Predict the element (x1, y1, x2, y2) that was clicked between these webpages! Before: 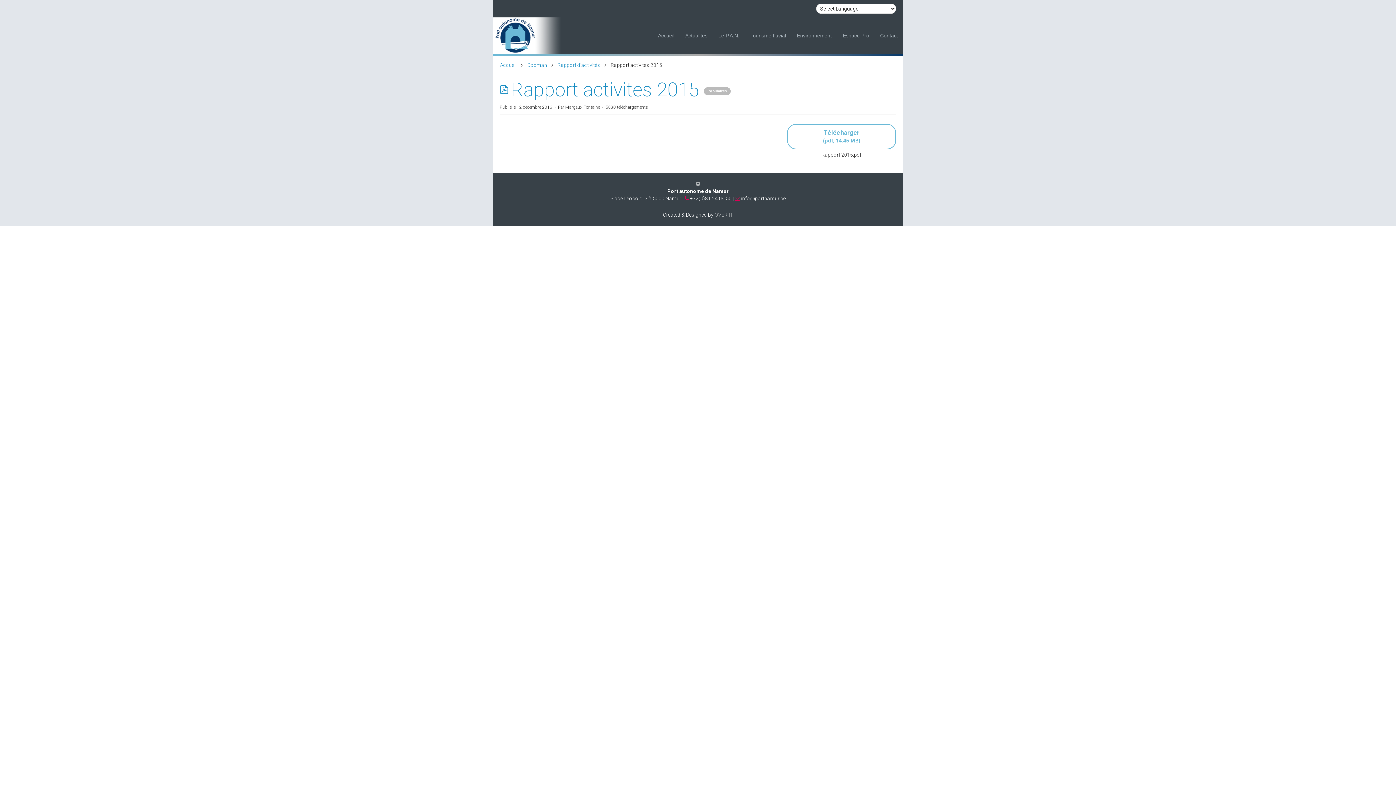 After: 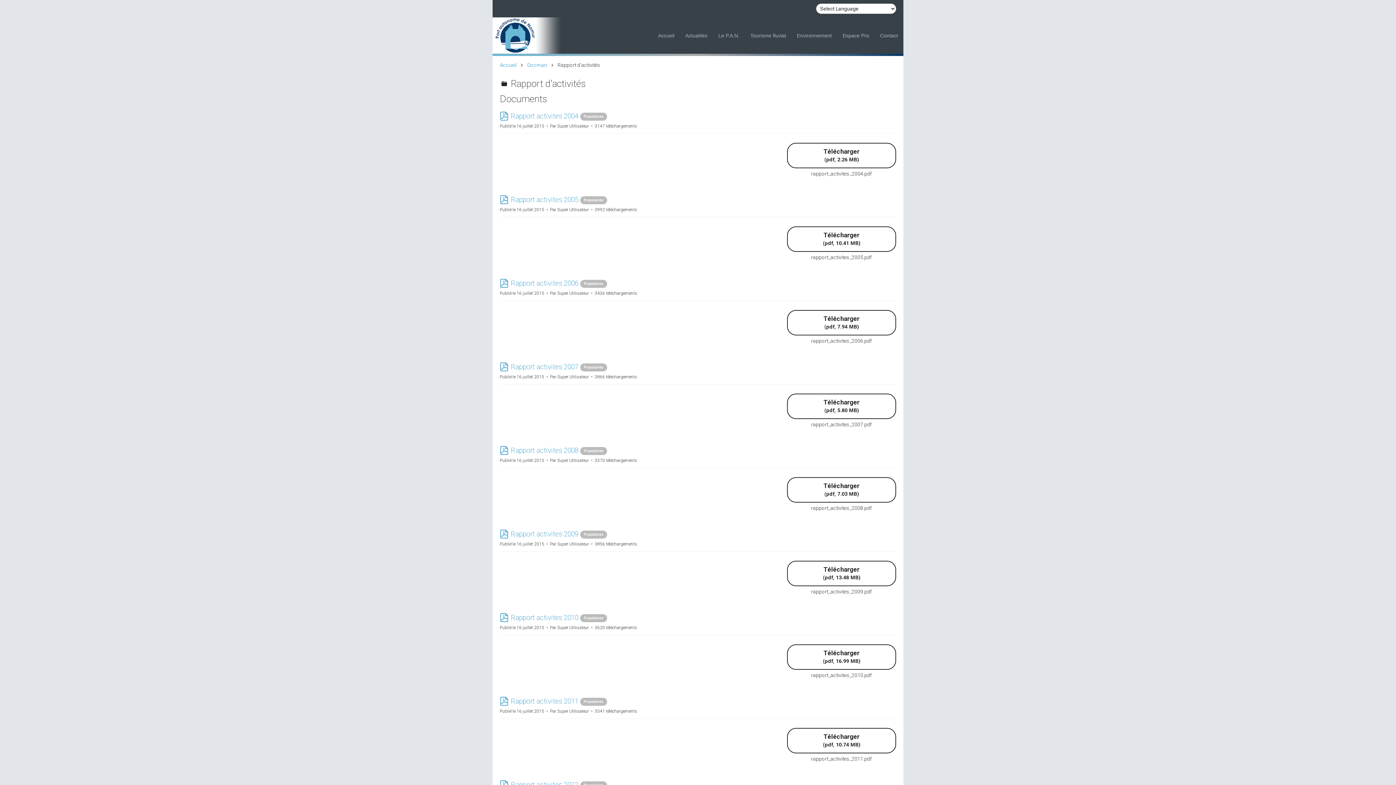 Action: bbox: (557, 61, 600, 68) label: Rapport d'activités